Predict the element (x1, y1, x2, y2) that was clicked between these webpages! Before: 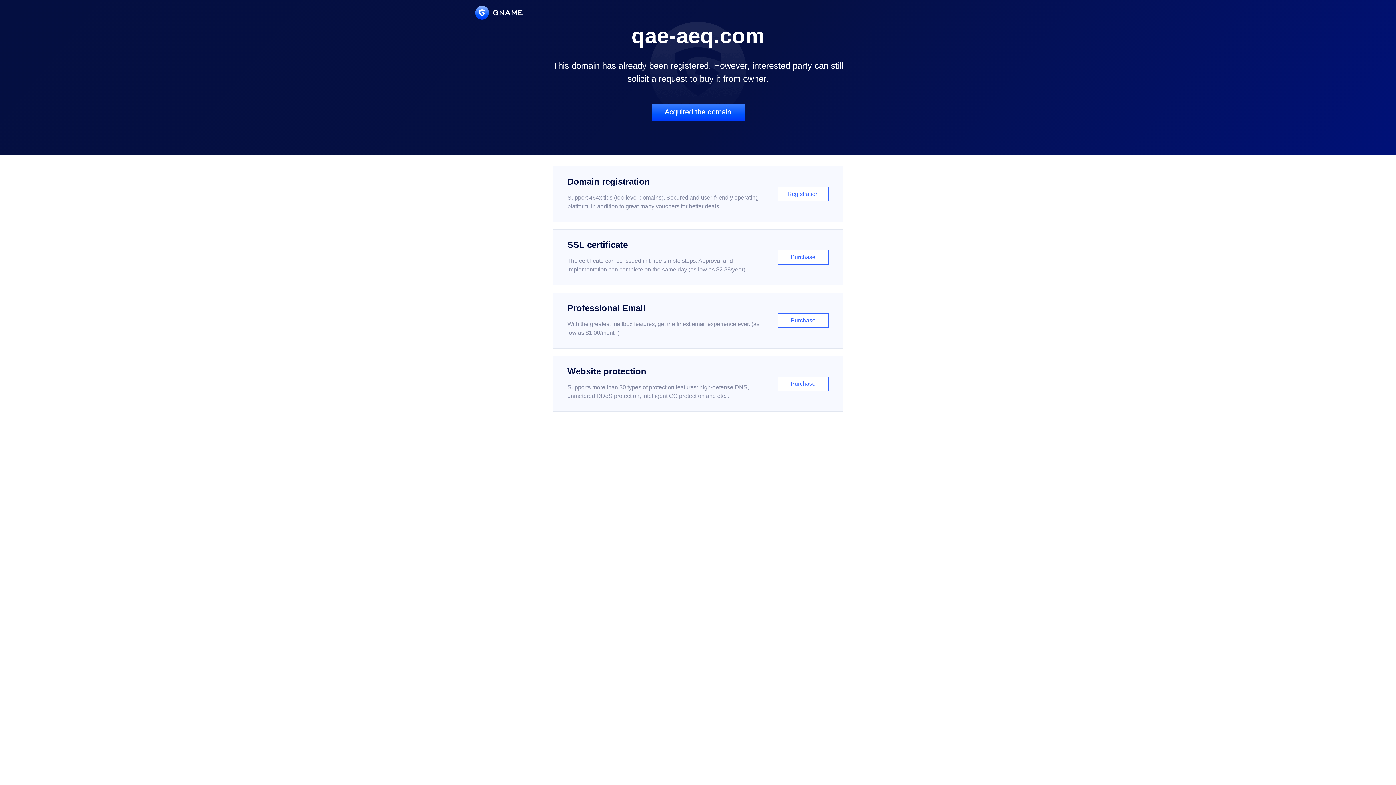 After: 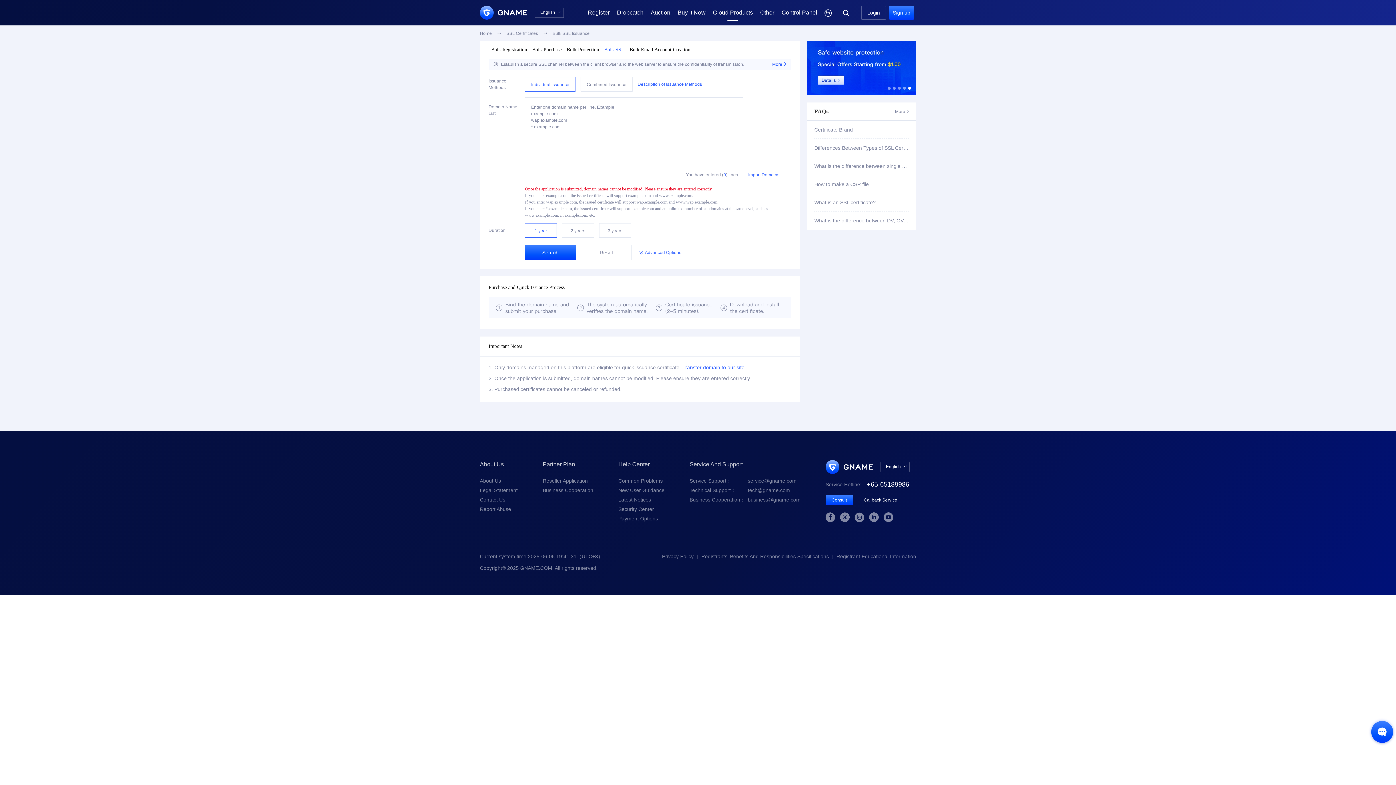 Action: label: SSL certificate

The certificate can be issued in three simple steps. Approval and implementation can complete on the same day (as low as $2.88/year)

Purchase bbox: (552, 229, 843, 285)